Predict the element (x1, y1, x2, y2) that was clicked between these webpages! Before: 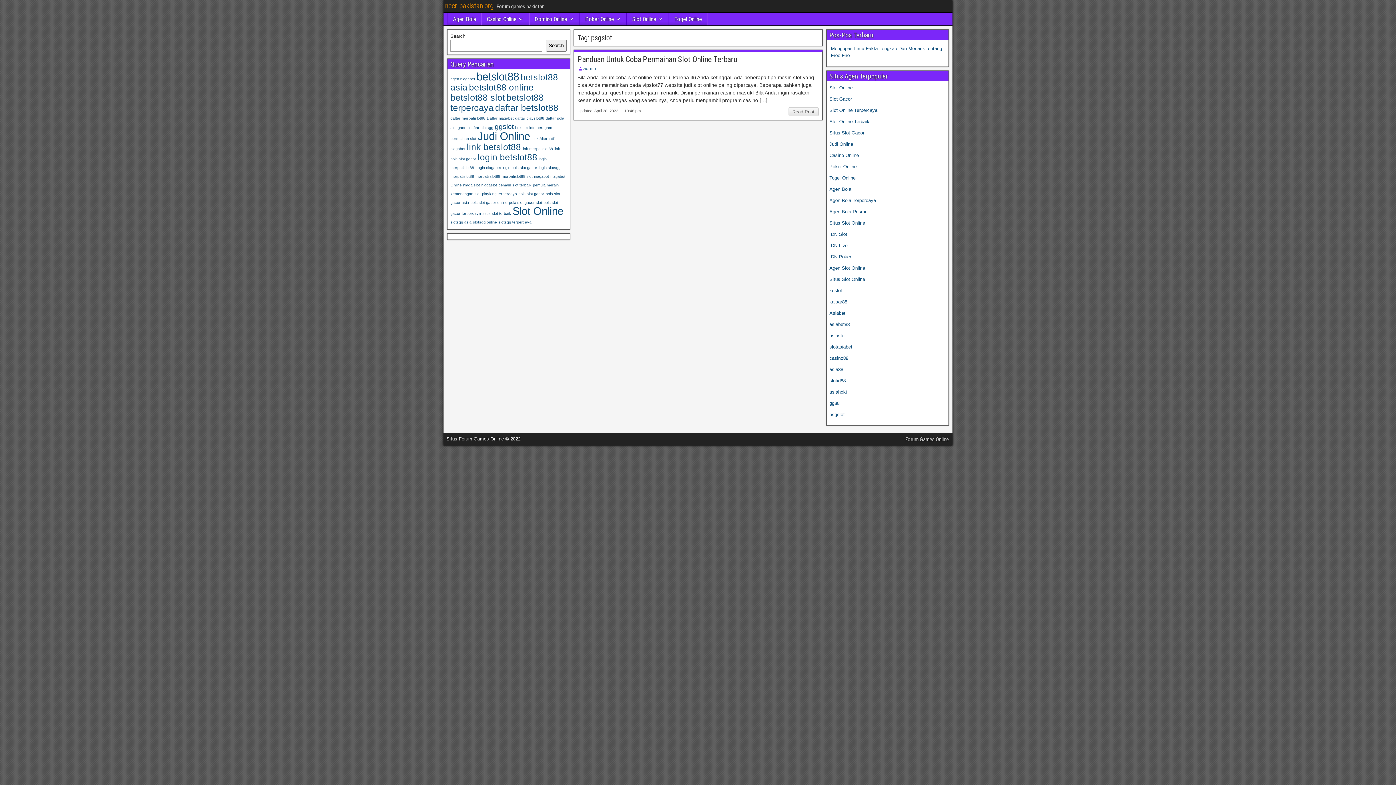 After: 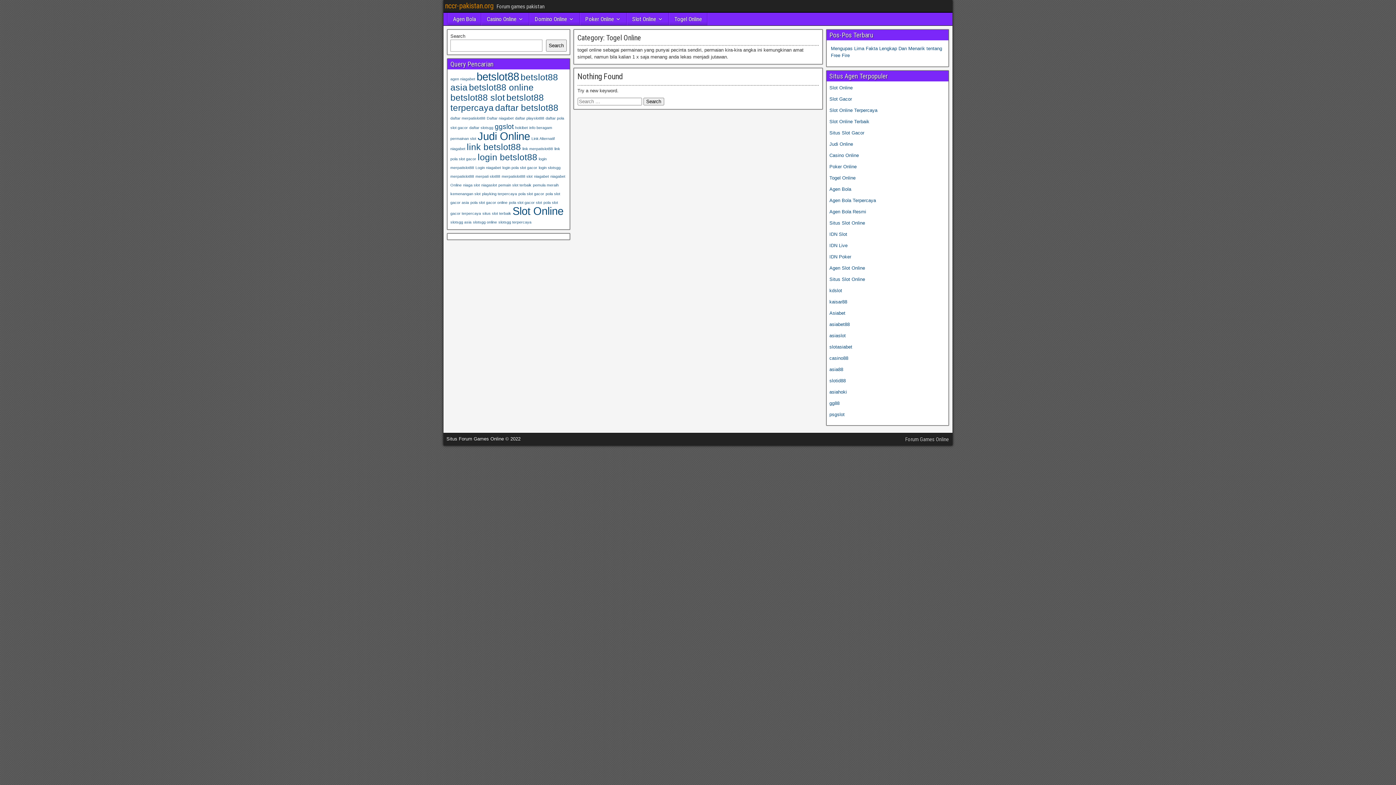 Action: label: Togel Online bbox: (669, 12, 707, 25)